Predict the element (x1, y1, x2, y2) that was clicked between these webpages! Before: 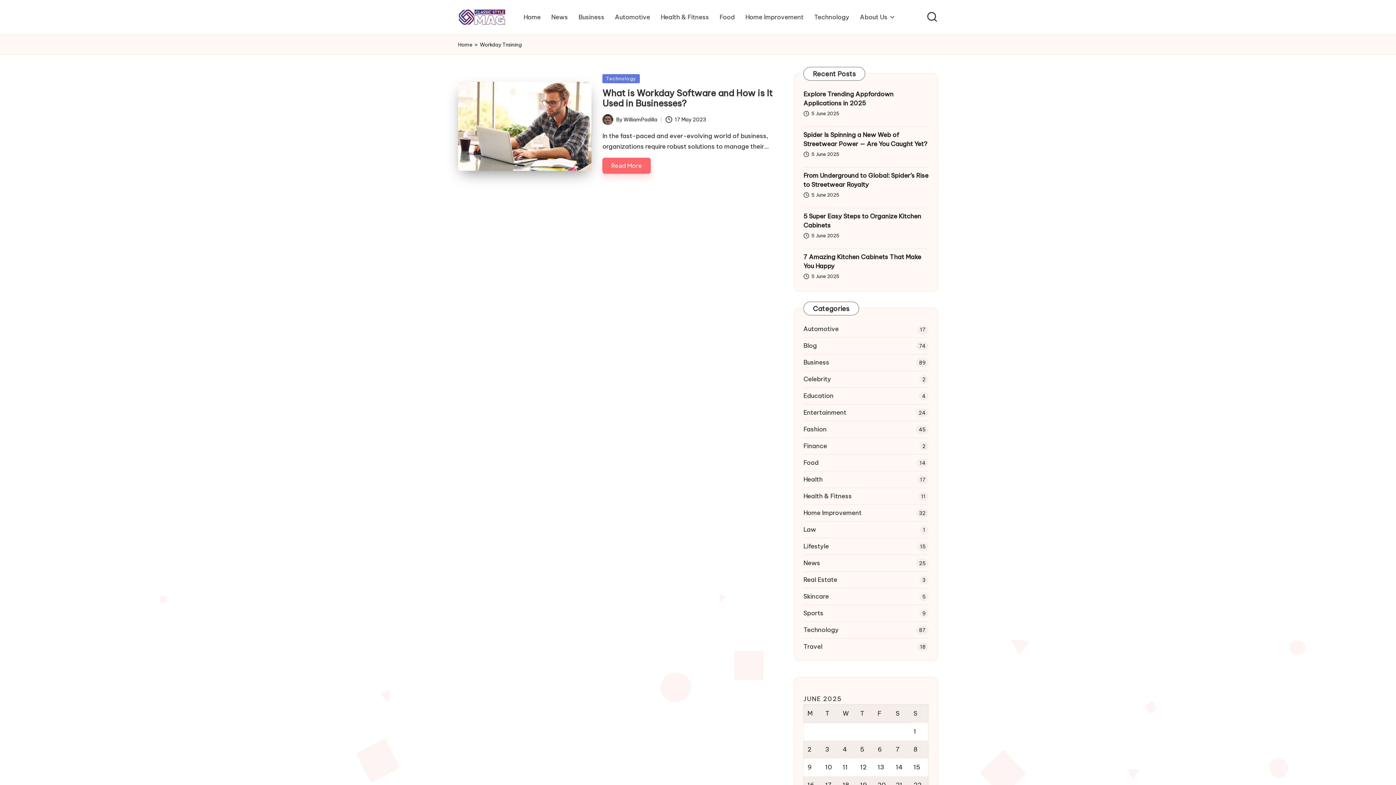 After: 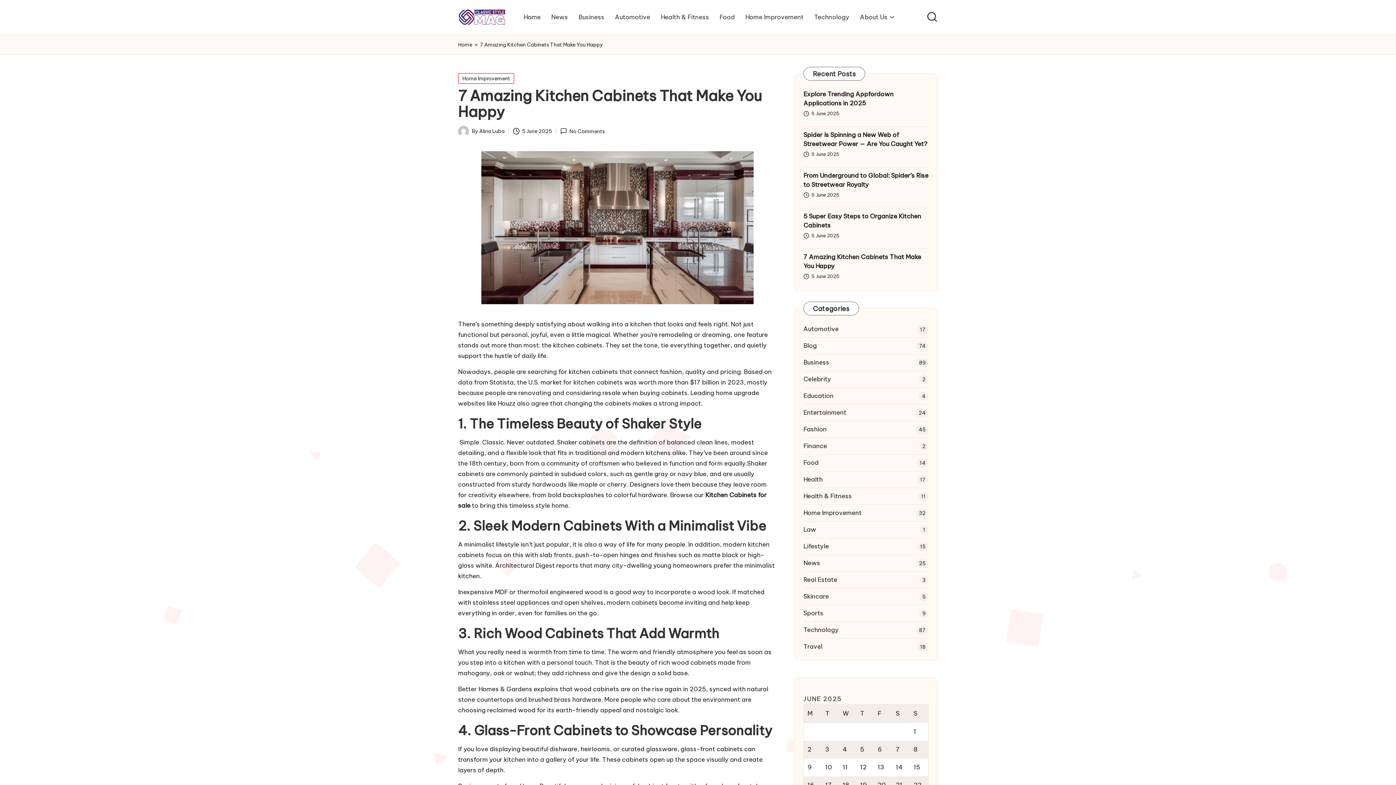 Action: bbox: (803, 252, 928, 270) label: 7 Amazing Kitchen Cabinets That Make You Happy